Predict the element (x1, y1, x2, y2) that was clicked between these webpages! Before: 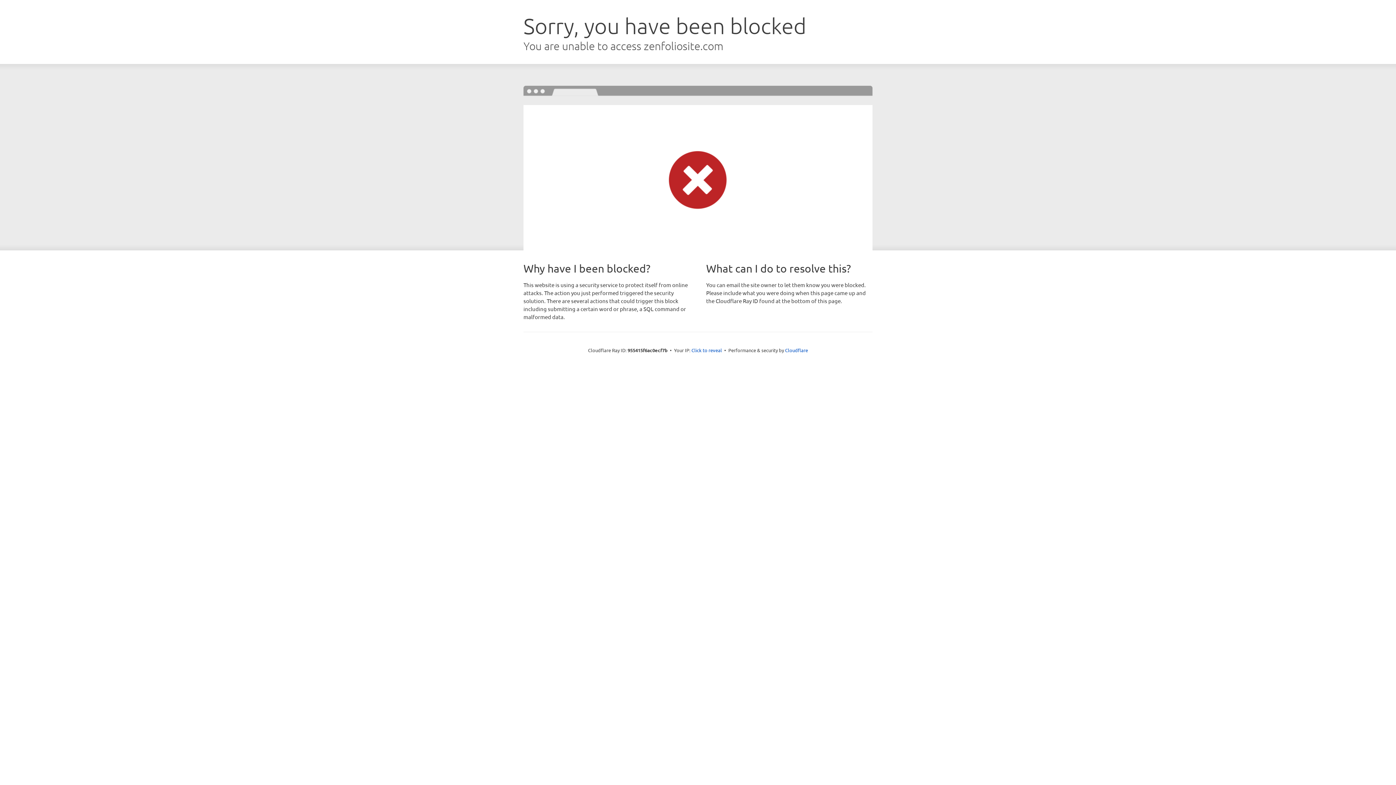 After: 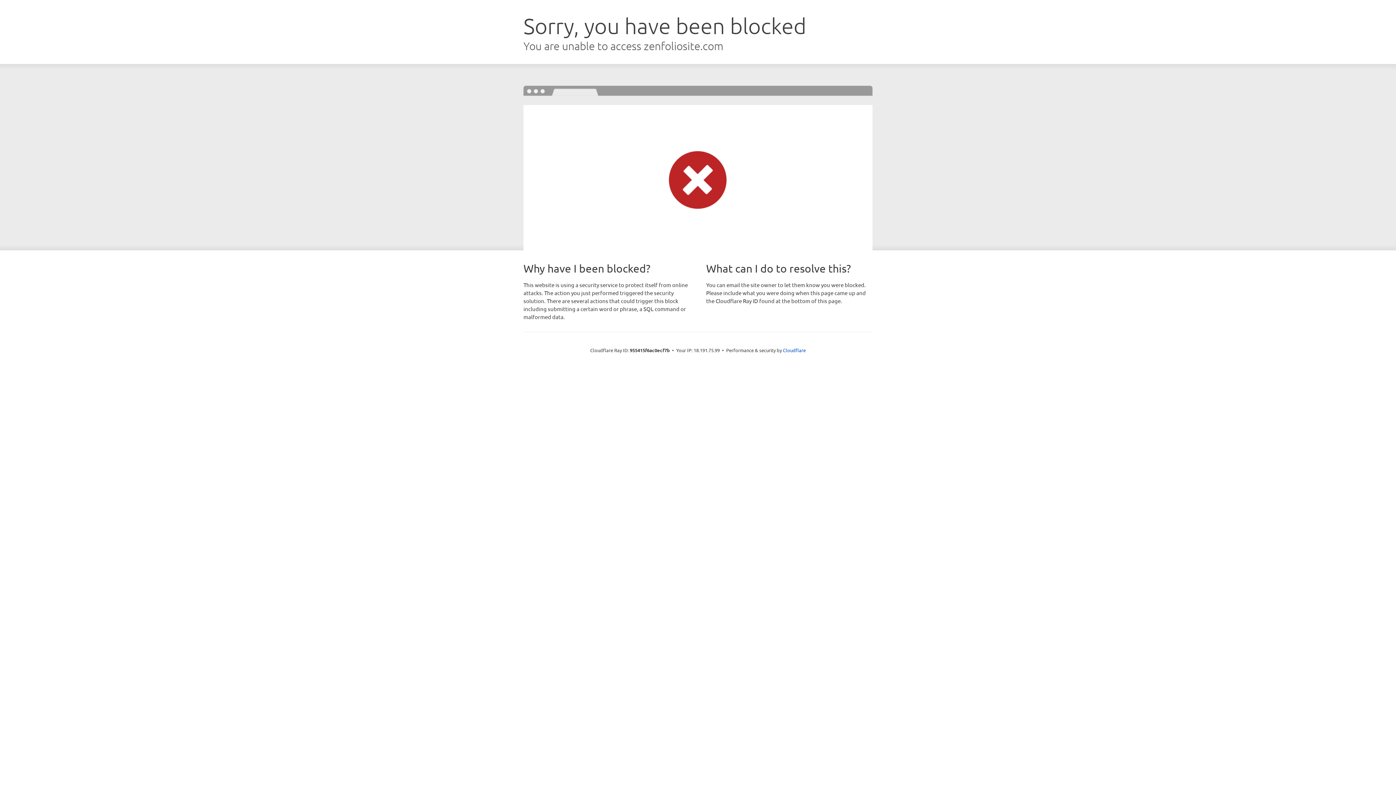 Action: bbox: (691, 346, 722, 353) label: Click to reveal